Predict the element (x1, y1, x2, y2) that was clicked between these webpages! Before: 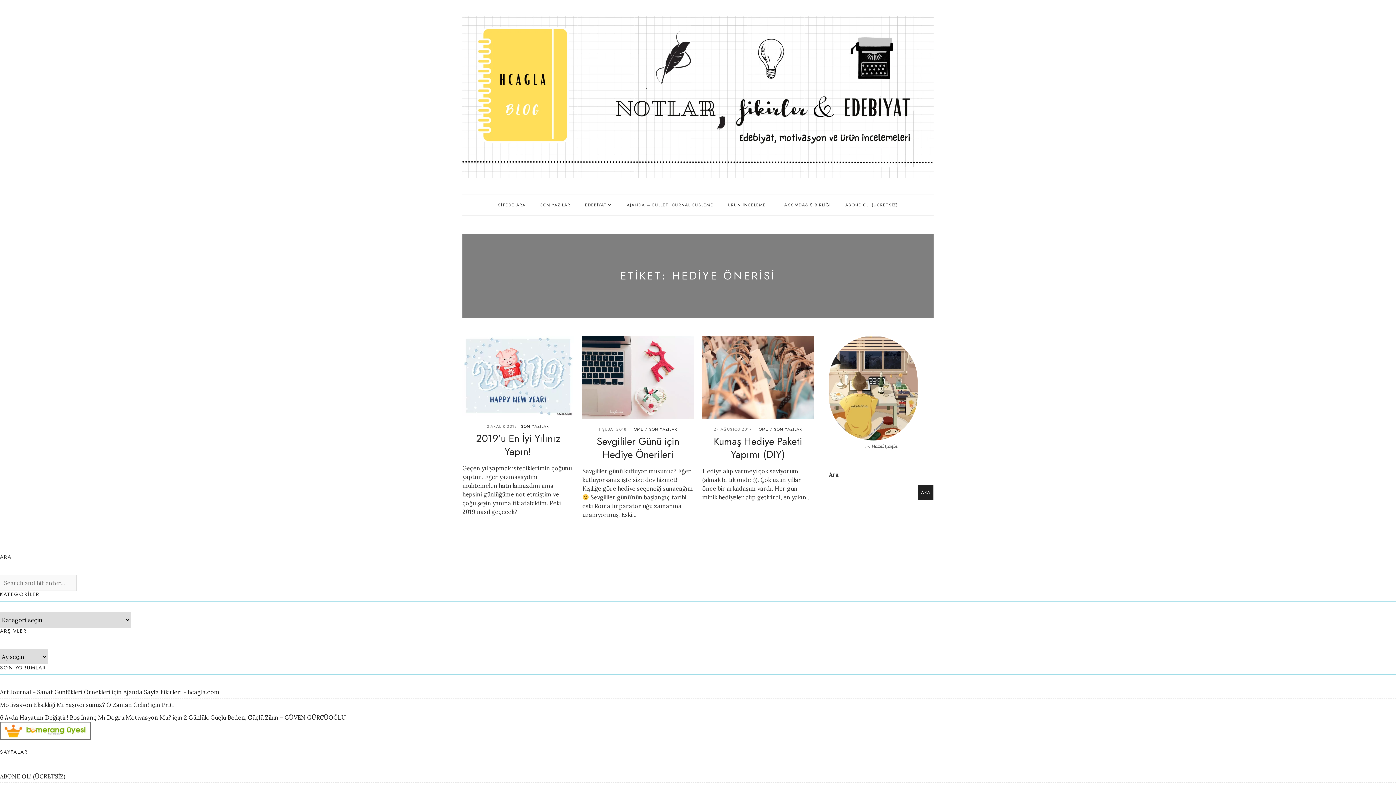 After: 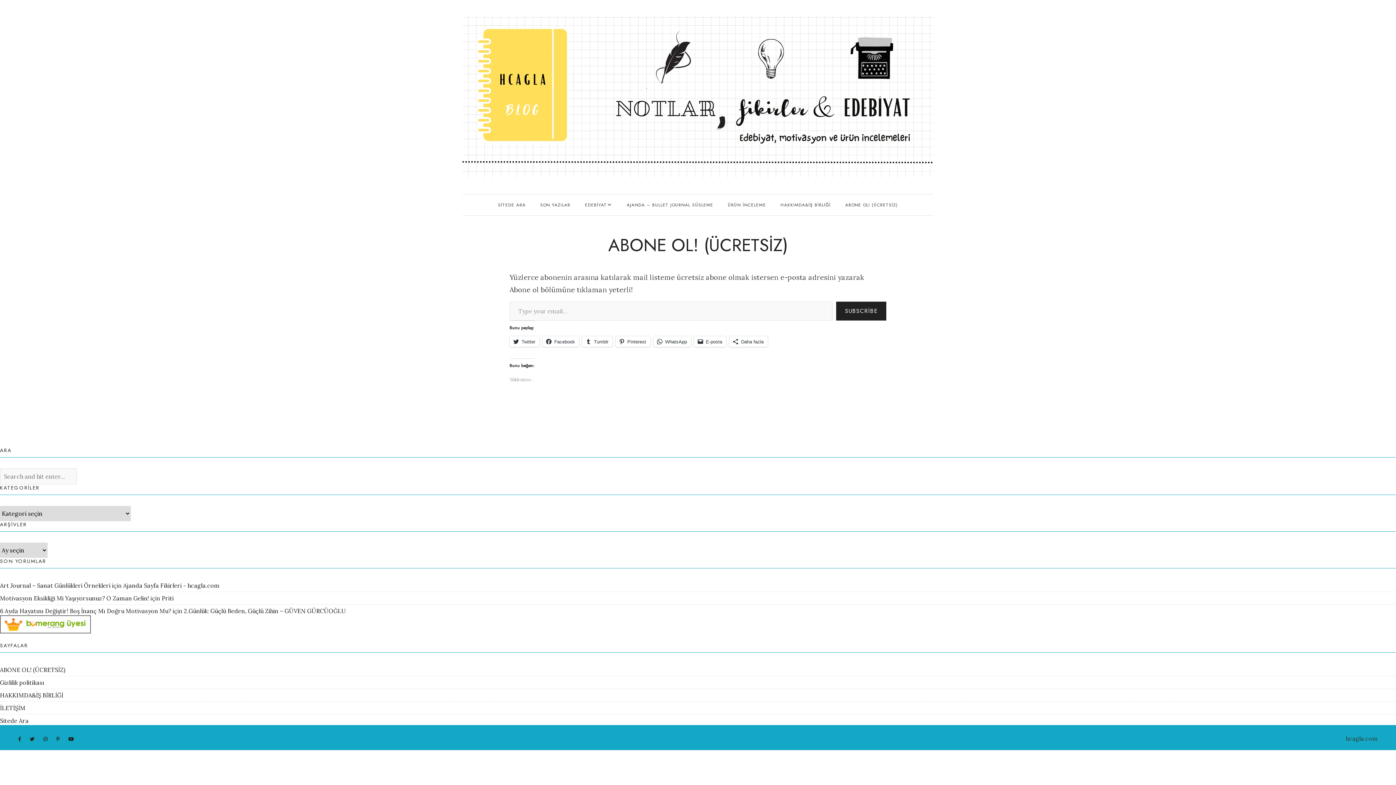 Action: label: ABONE OL! (ÜCRETSİZ) bbox: (0, 773, 65, 780)